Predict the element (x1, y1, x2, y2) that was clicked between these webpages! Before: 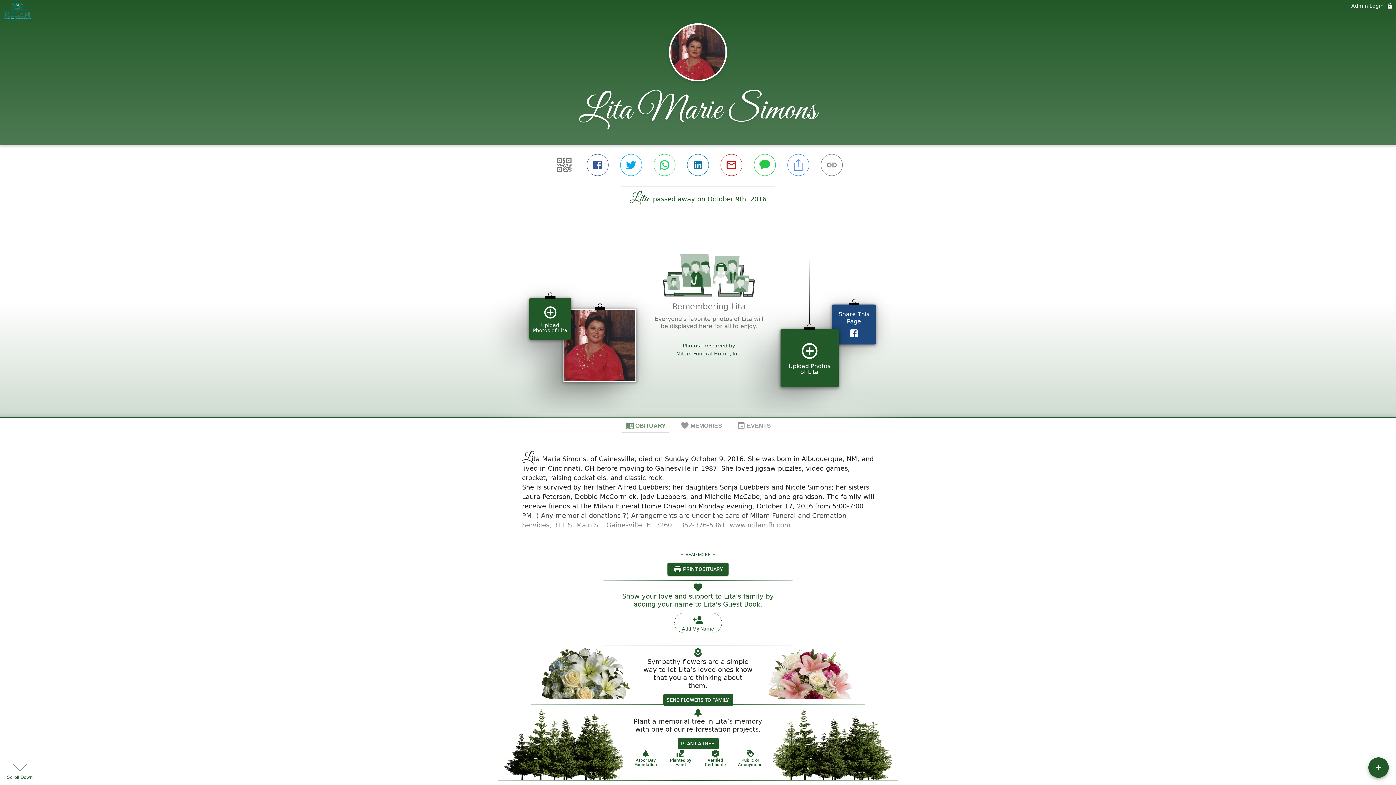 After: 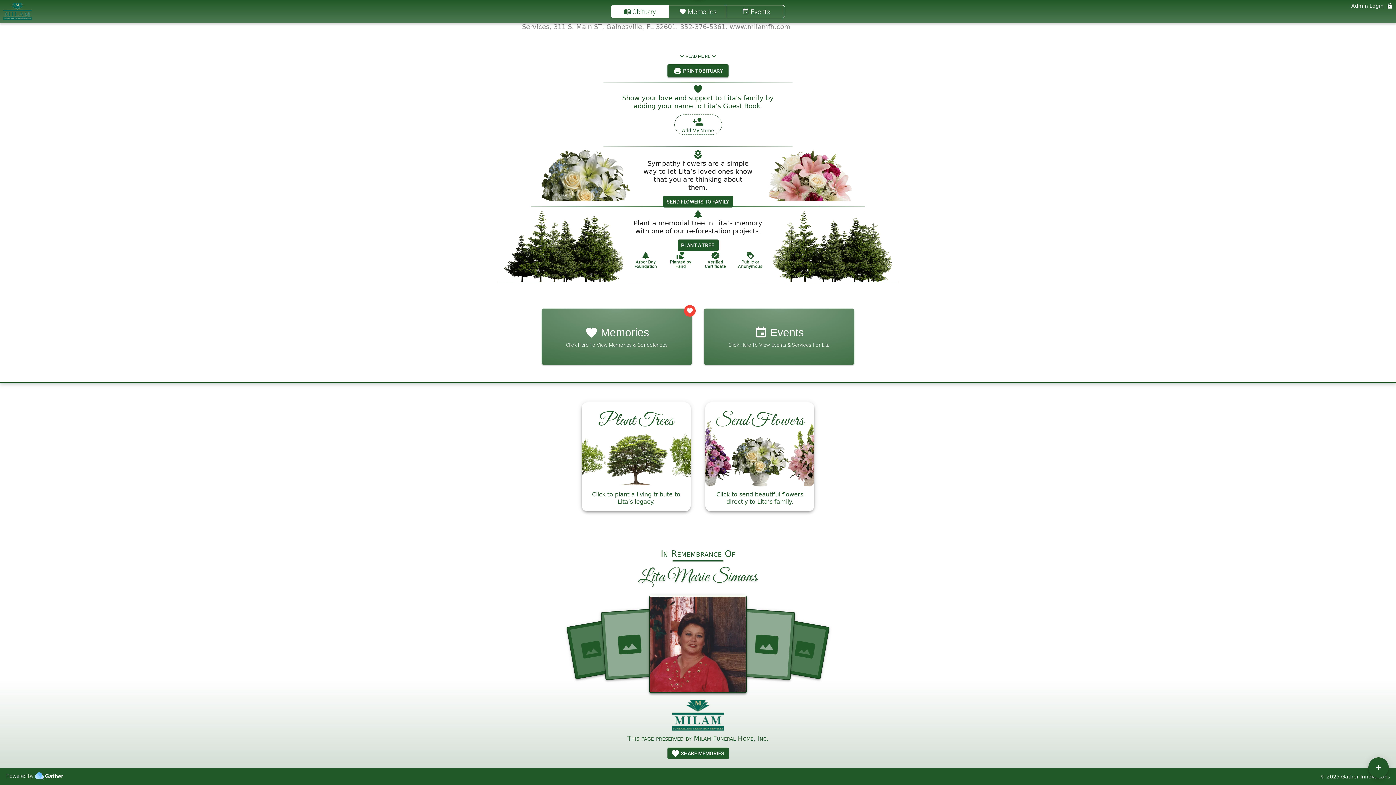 Action: bbox: (5, 689, 64, 696)